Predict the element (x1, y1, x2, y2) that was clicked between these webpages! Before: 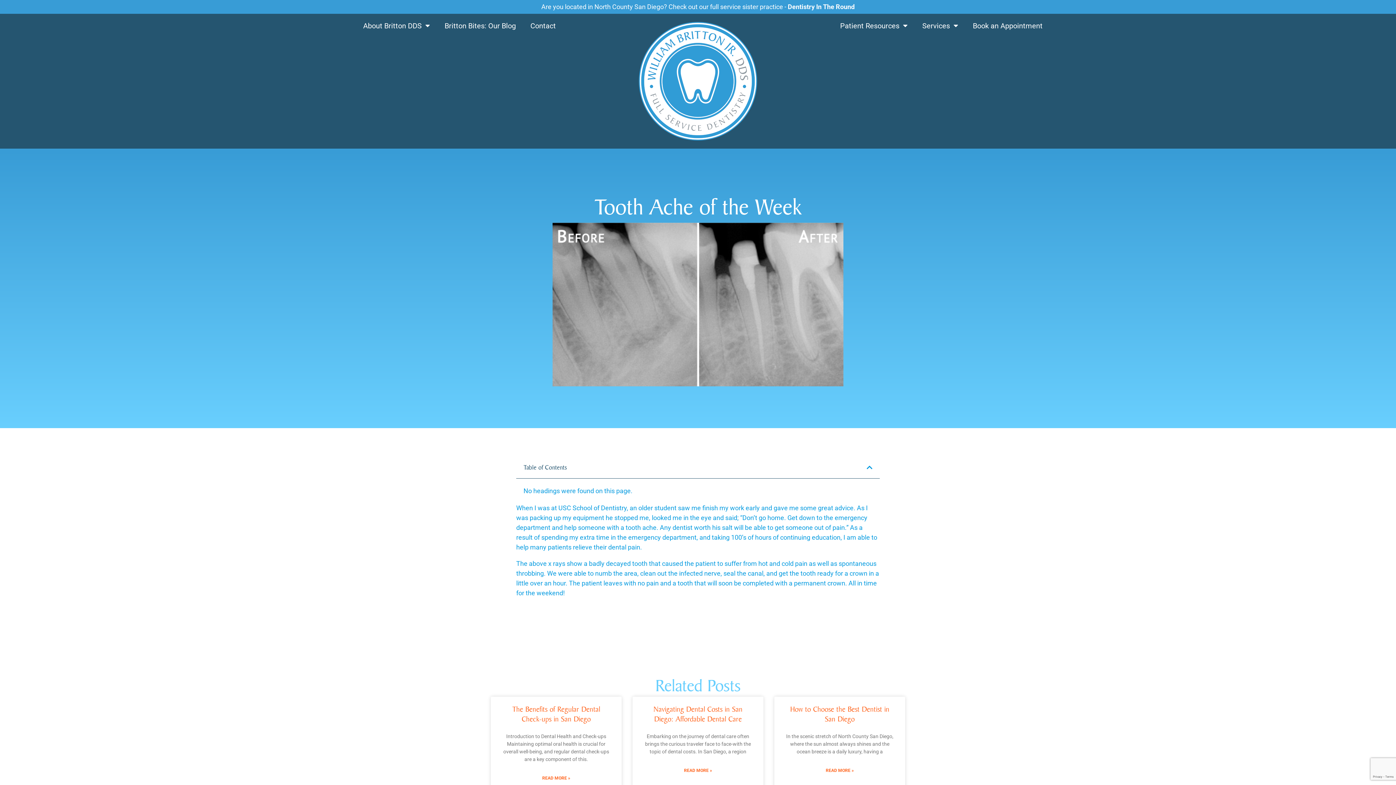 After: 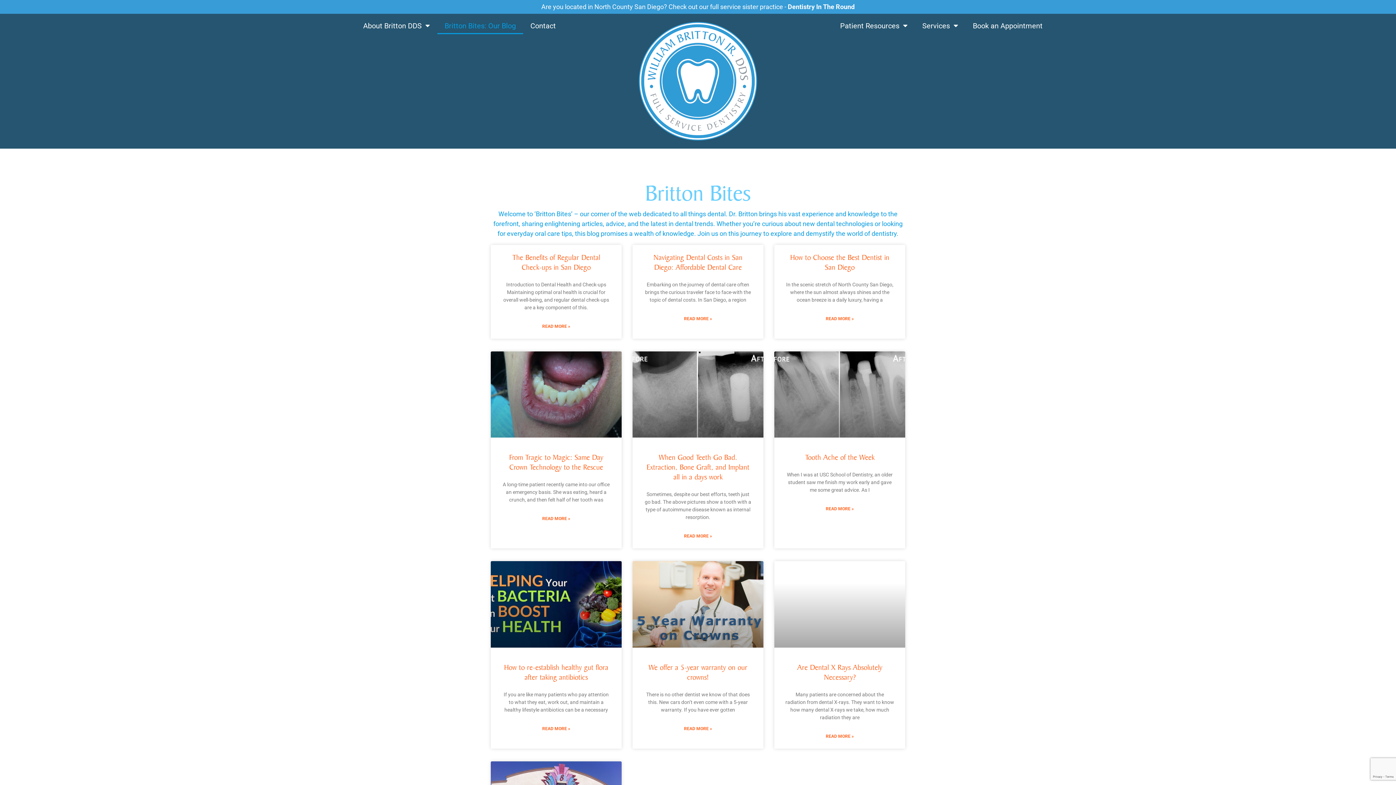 Action: label: Britton Bites: Our Blog bbox: (437, 17, 523, 34)